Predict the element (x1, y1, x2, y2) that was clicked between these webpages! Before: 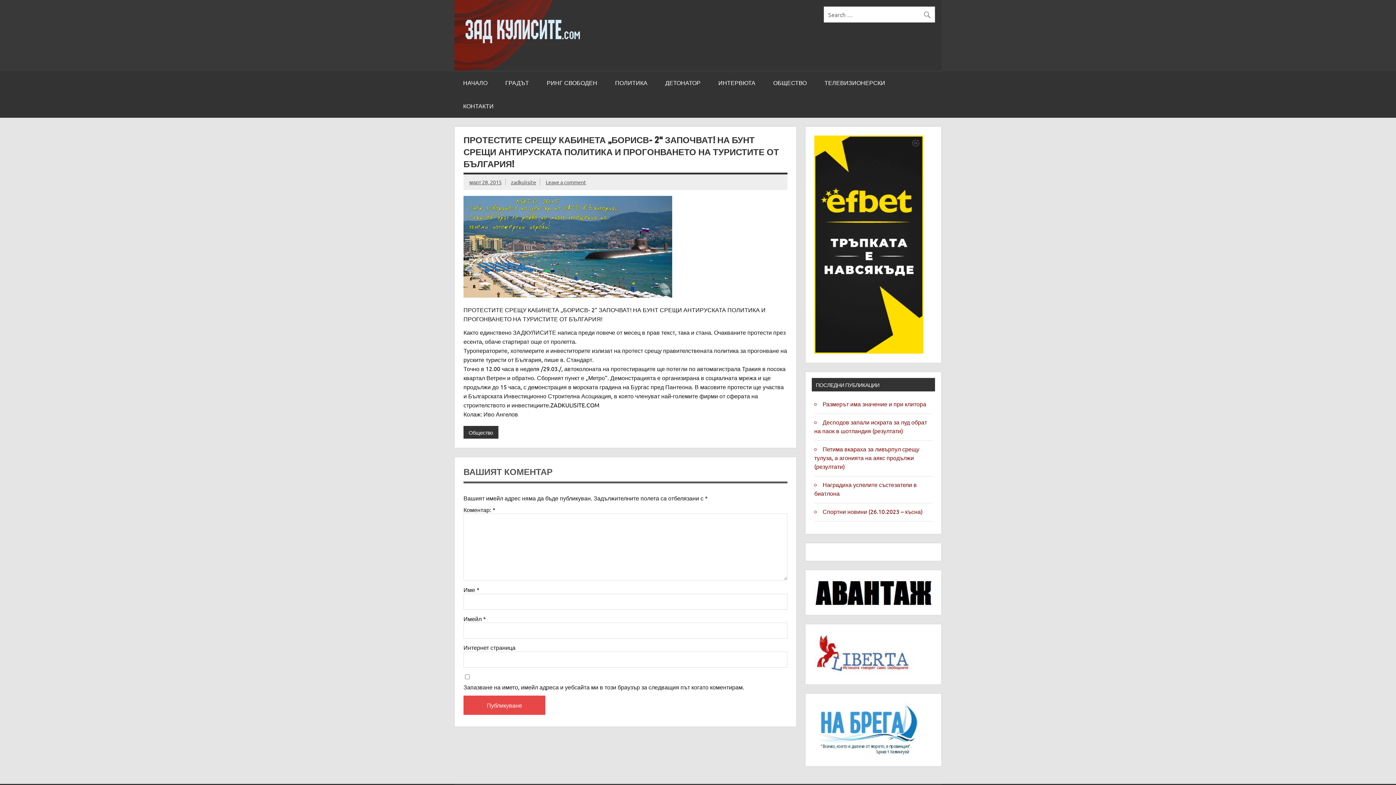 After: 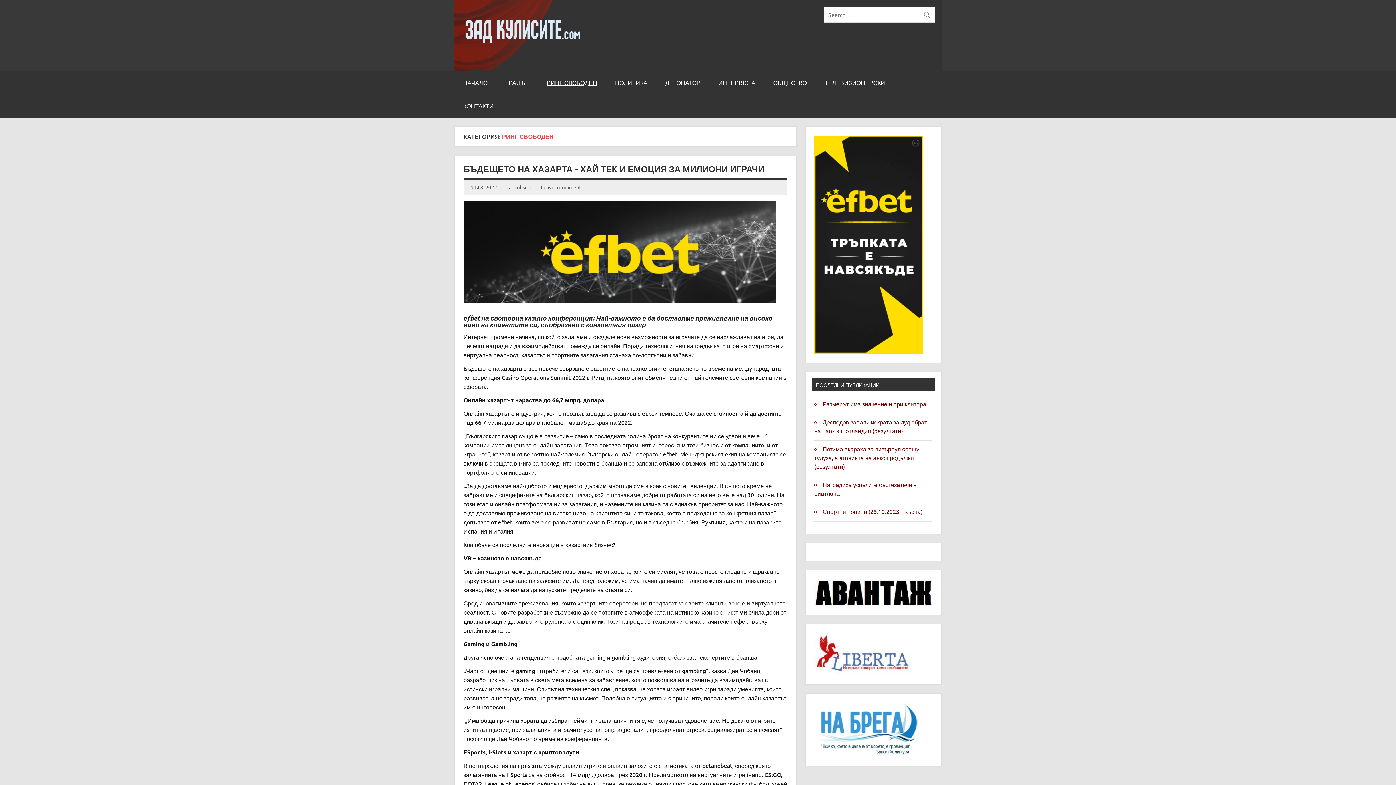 Action: bbox: (538, 71, 606, 94) label: РИНГ СВОБОДЕН